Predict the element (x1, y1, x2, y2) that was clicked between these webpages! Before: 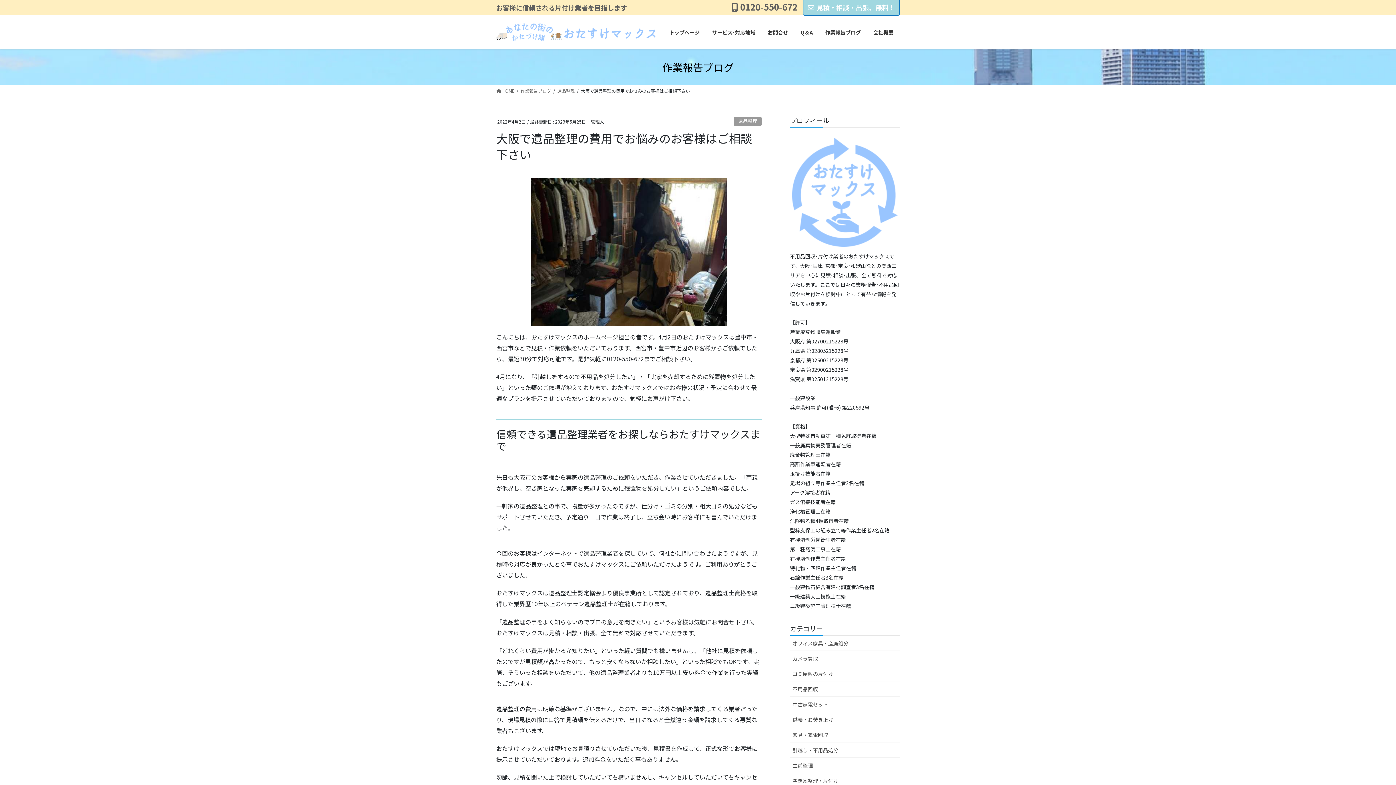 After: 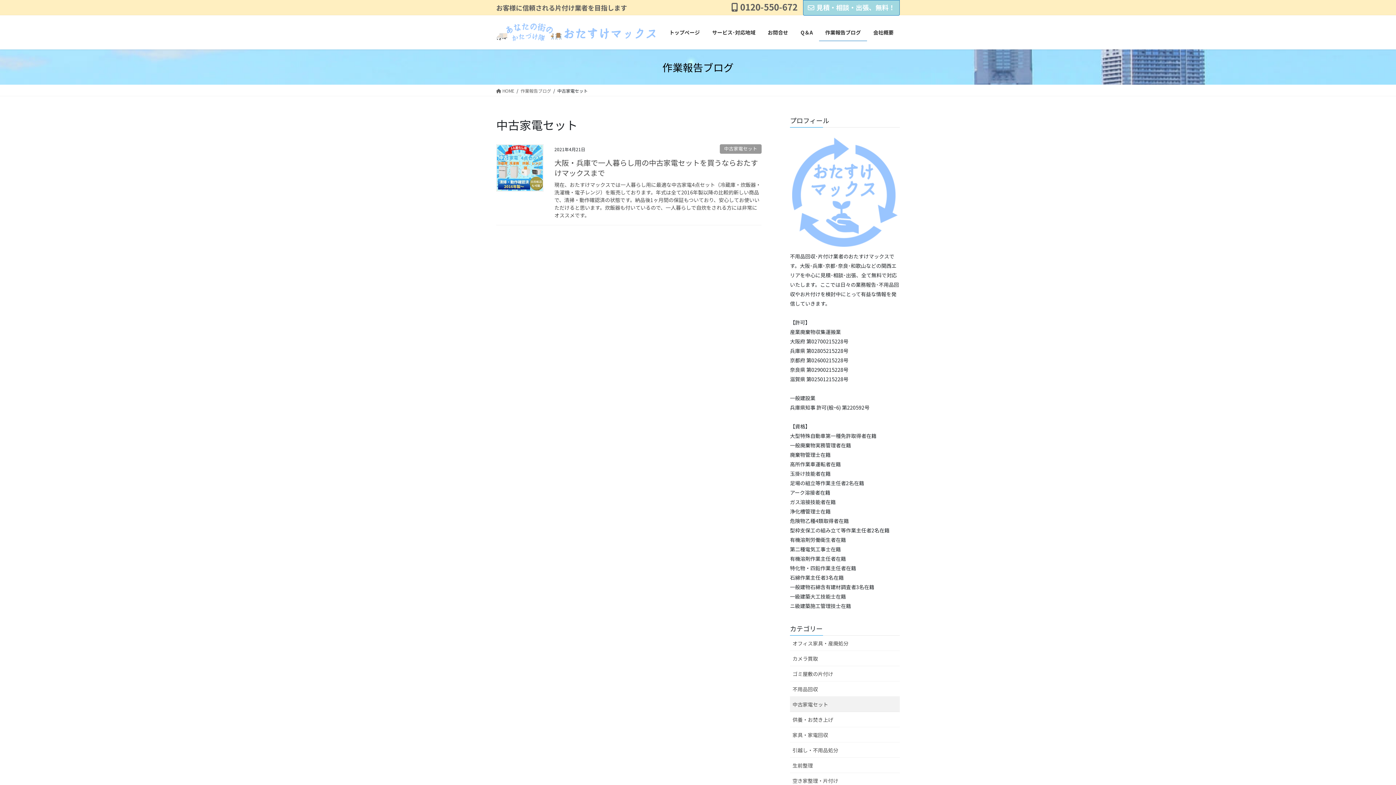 Action: bbox: (790, 697, 900, 712) label: 中古家電セット